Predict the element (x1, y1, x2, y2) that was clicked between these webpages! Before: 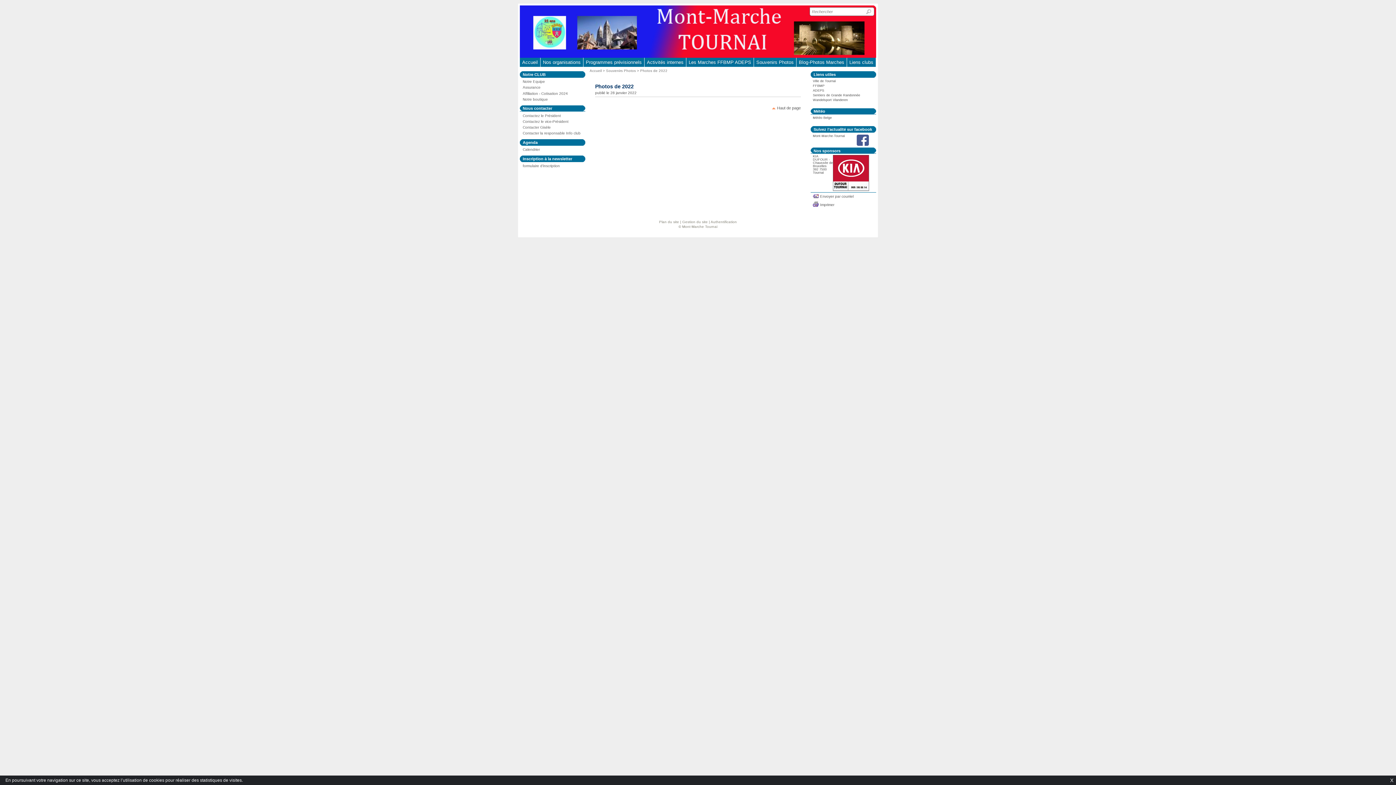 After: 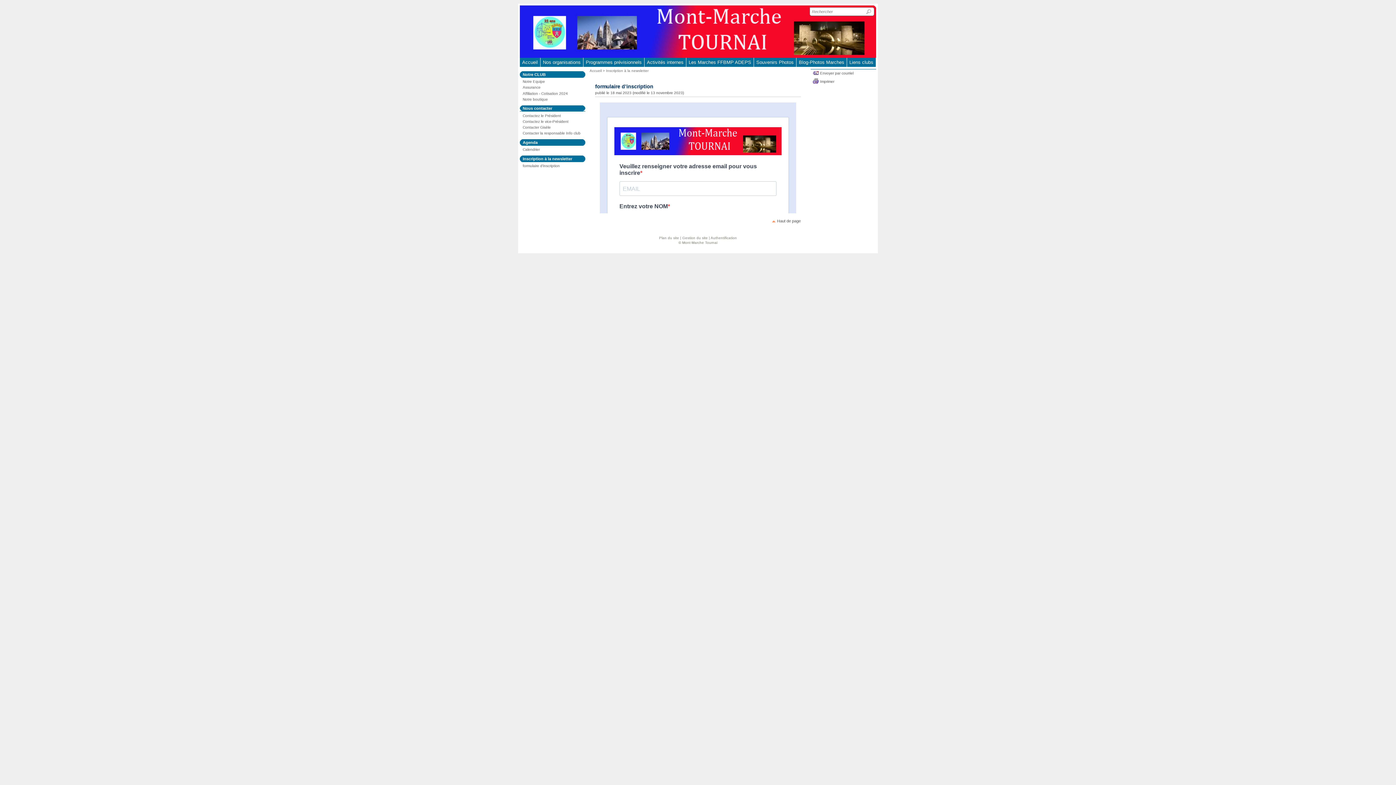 Action: bbox: (522, 164, 560, 168) label: formulaire d’inscription